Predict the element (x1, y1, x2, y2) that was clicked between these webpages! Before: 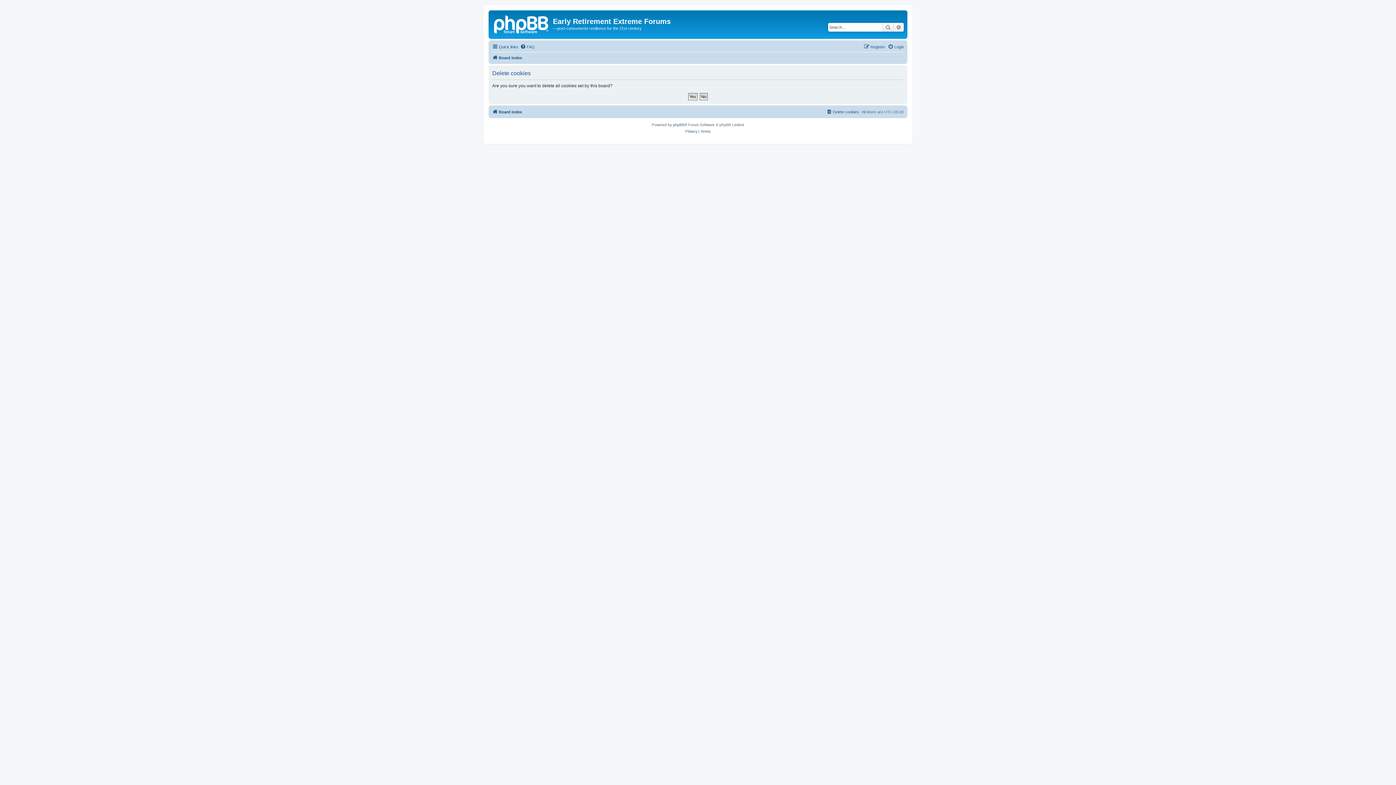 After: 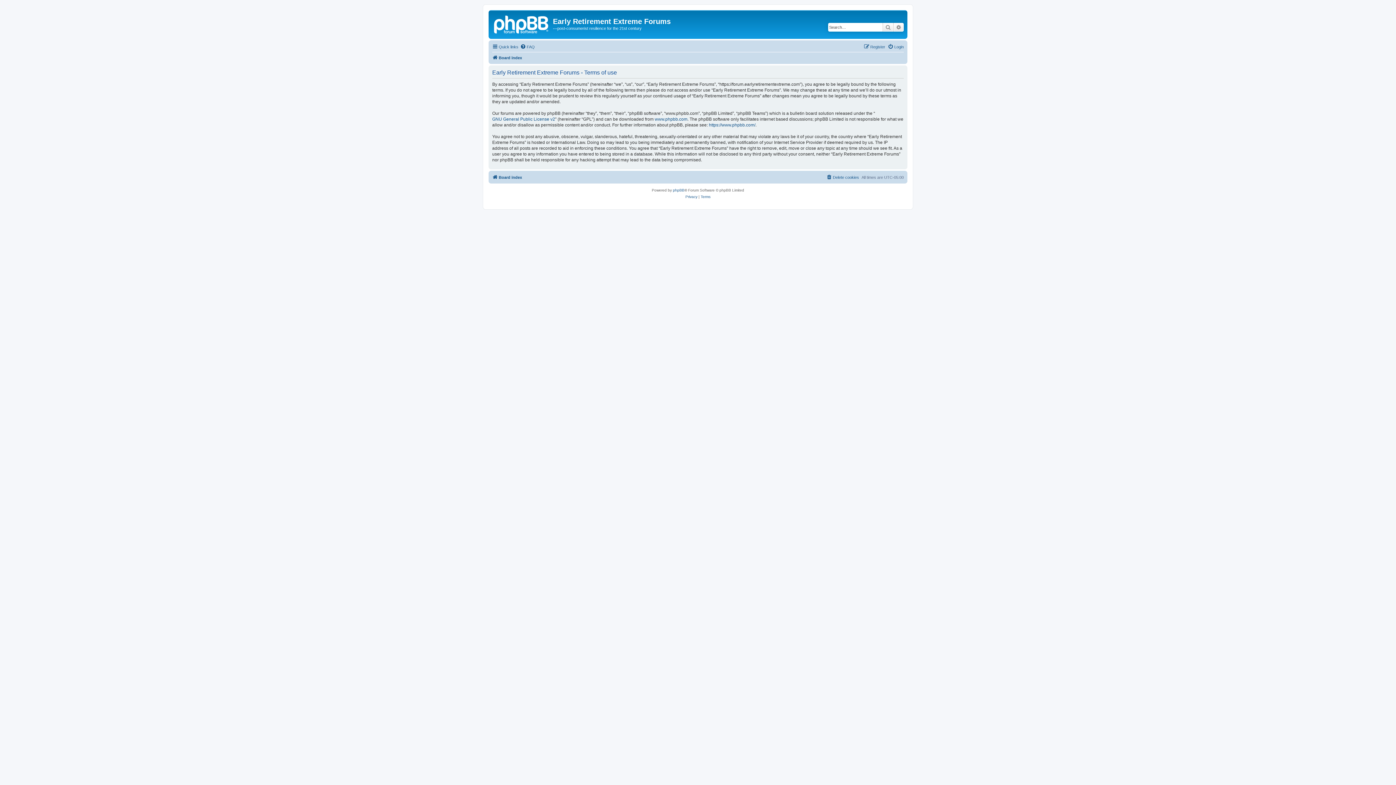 Action: bbox: (700, 128, 710, 134) label: Terms